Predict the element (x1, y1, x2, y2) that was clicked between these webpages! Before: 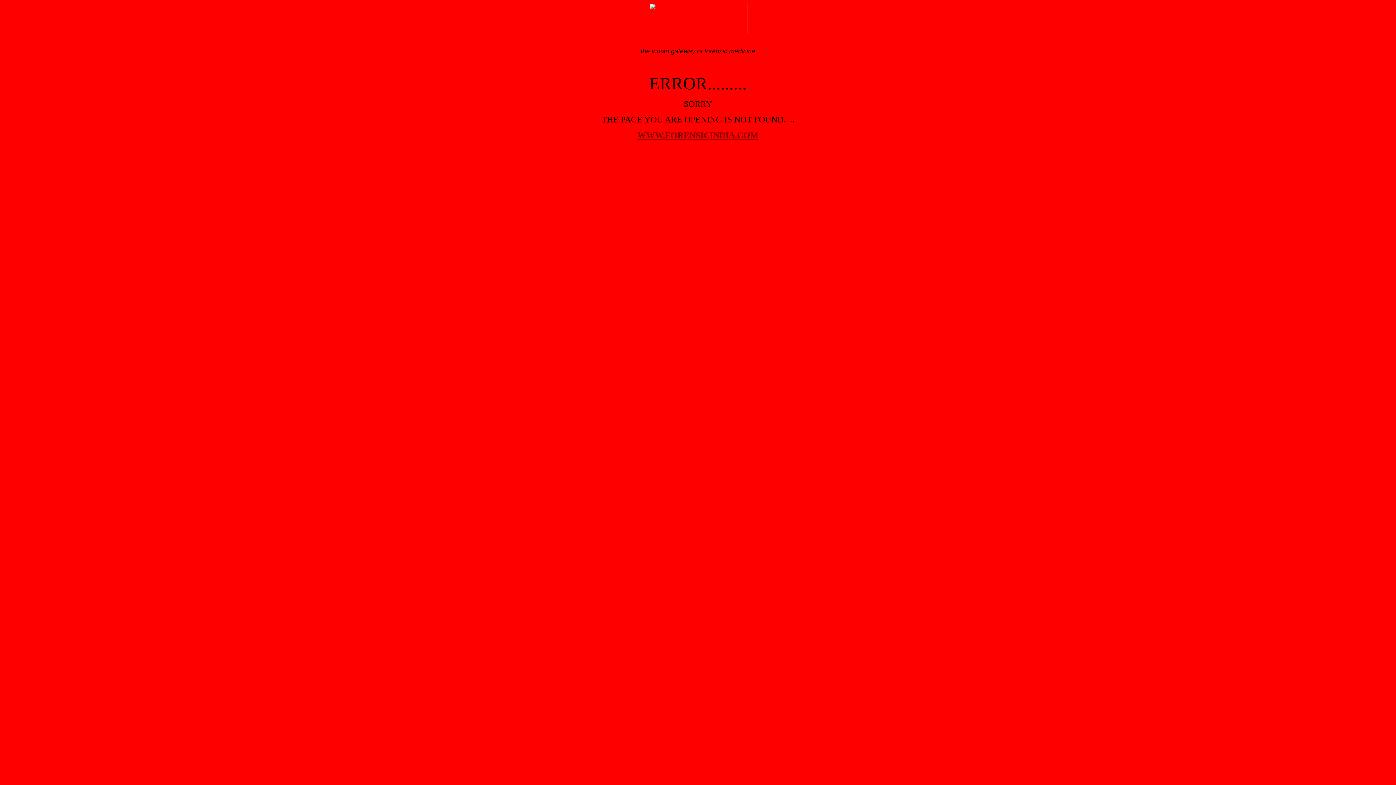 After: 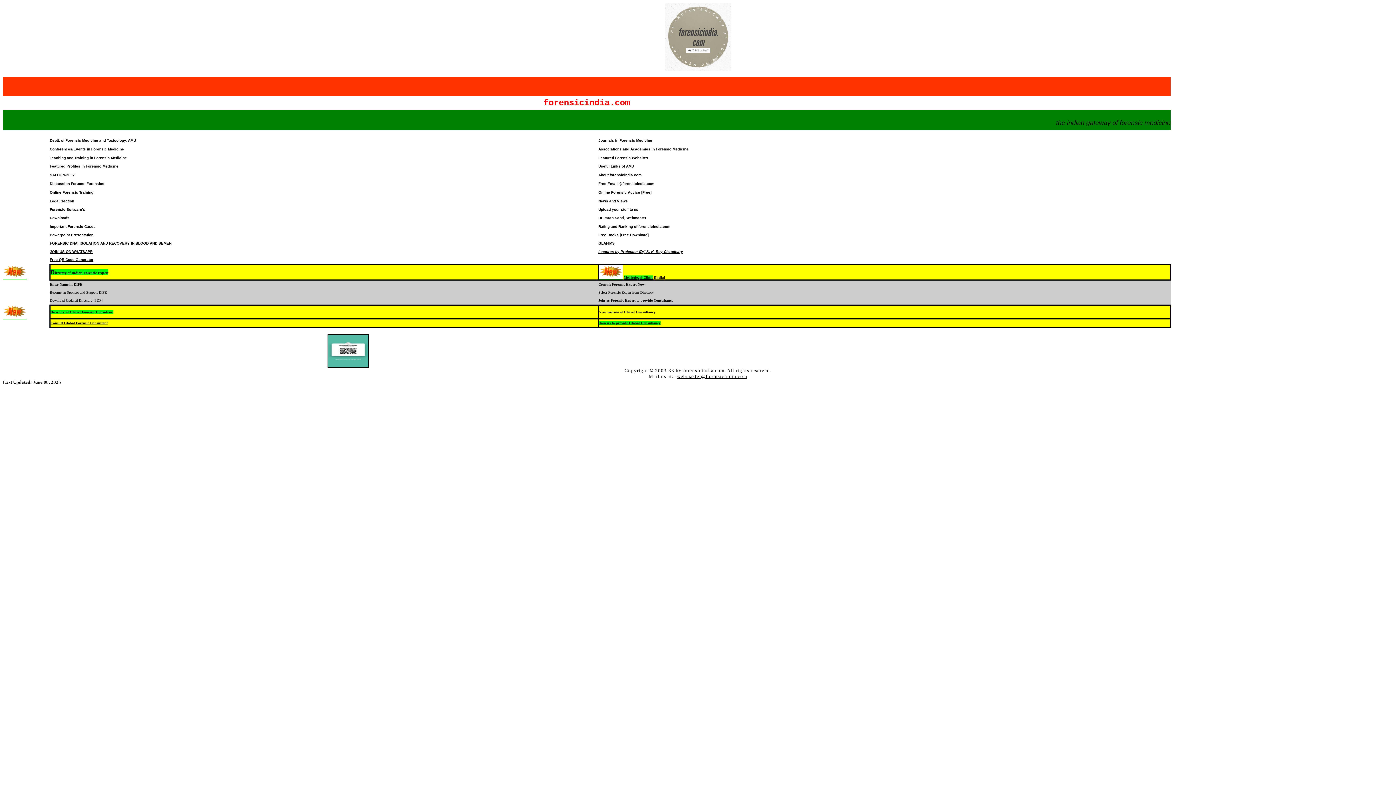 Action: bbox: (637, 130, 758, 140) label: WWW.FORENSICINDIA.COM